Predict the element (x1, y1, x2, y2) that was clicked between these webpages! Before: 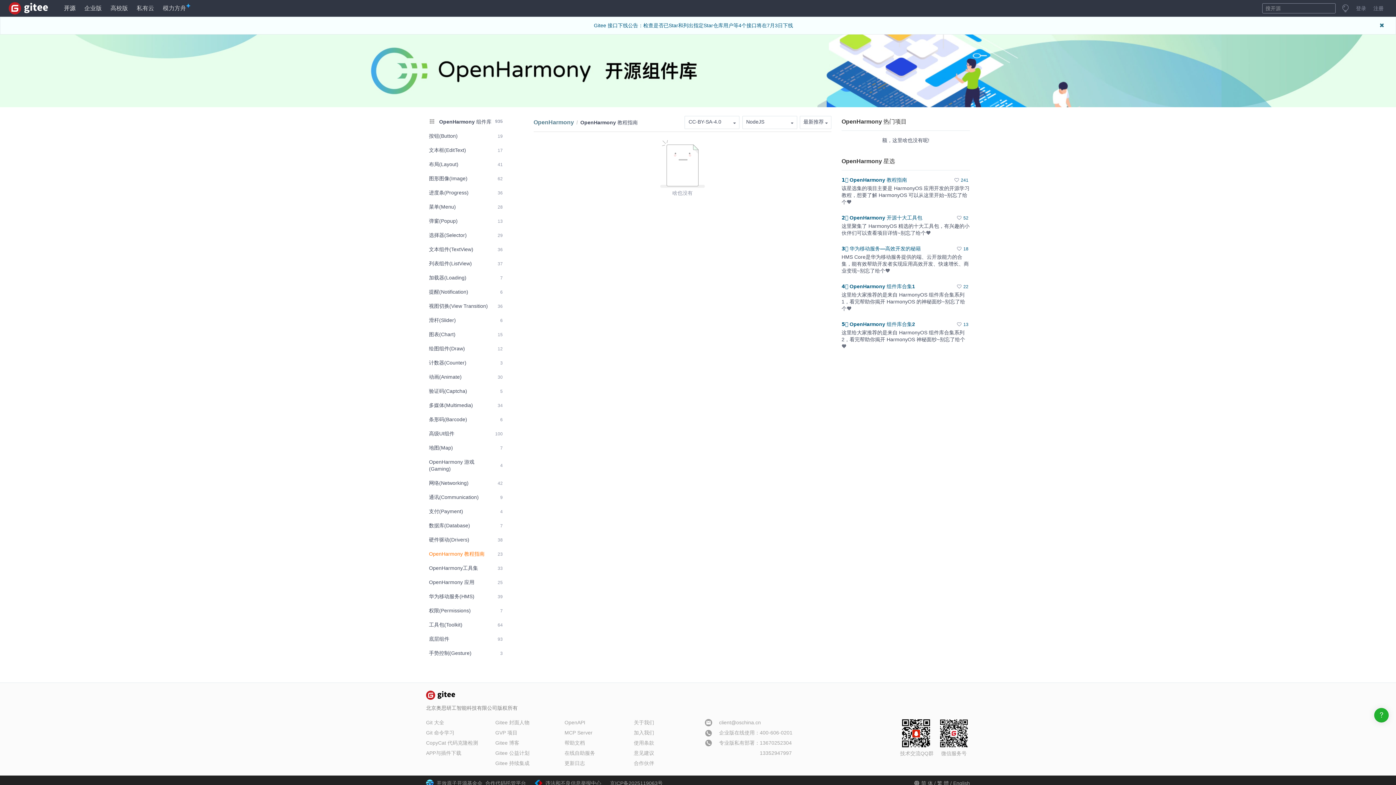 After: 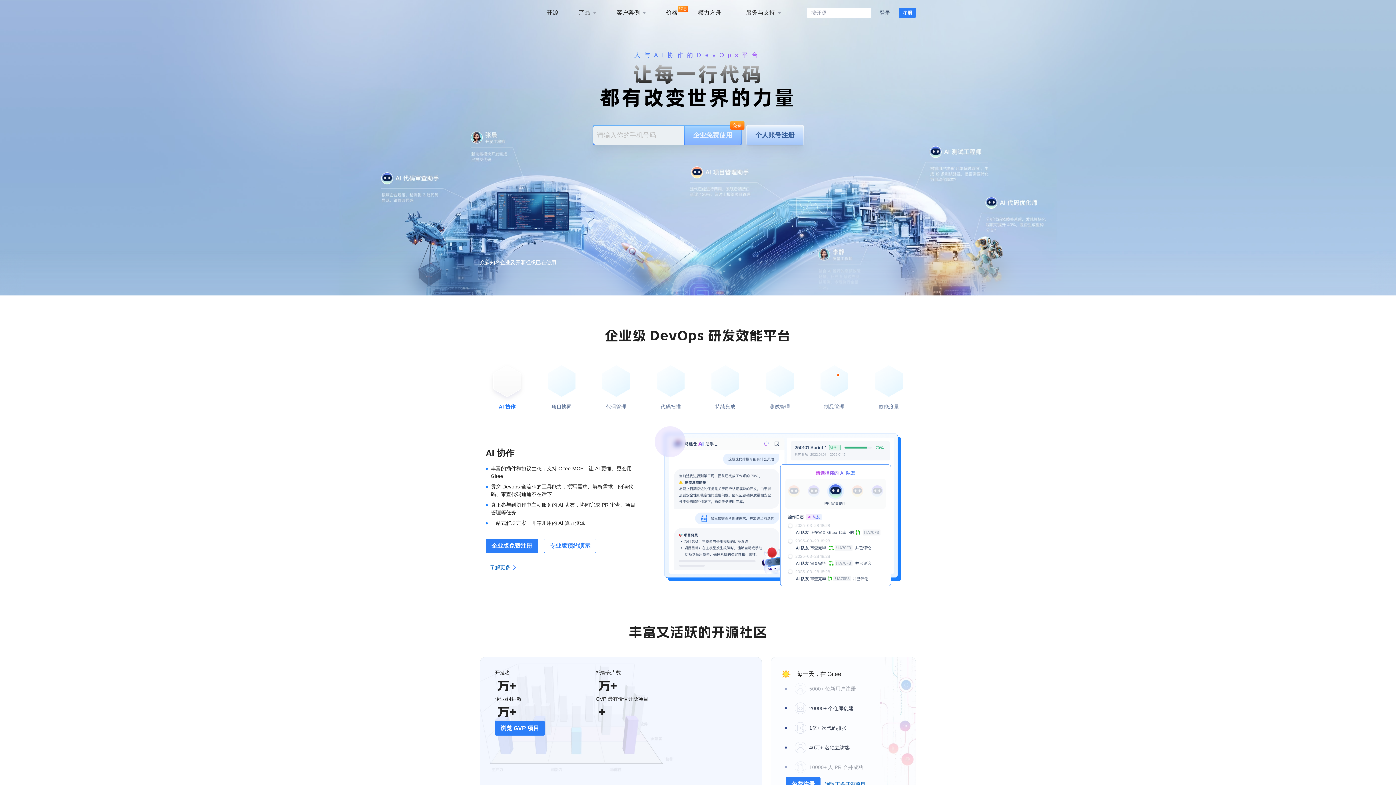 Action: bbox: (426, 690, 455, 702)